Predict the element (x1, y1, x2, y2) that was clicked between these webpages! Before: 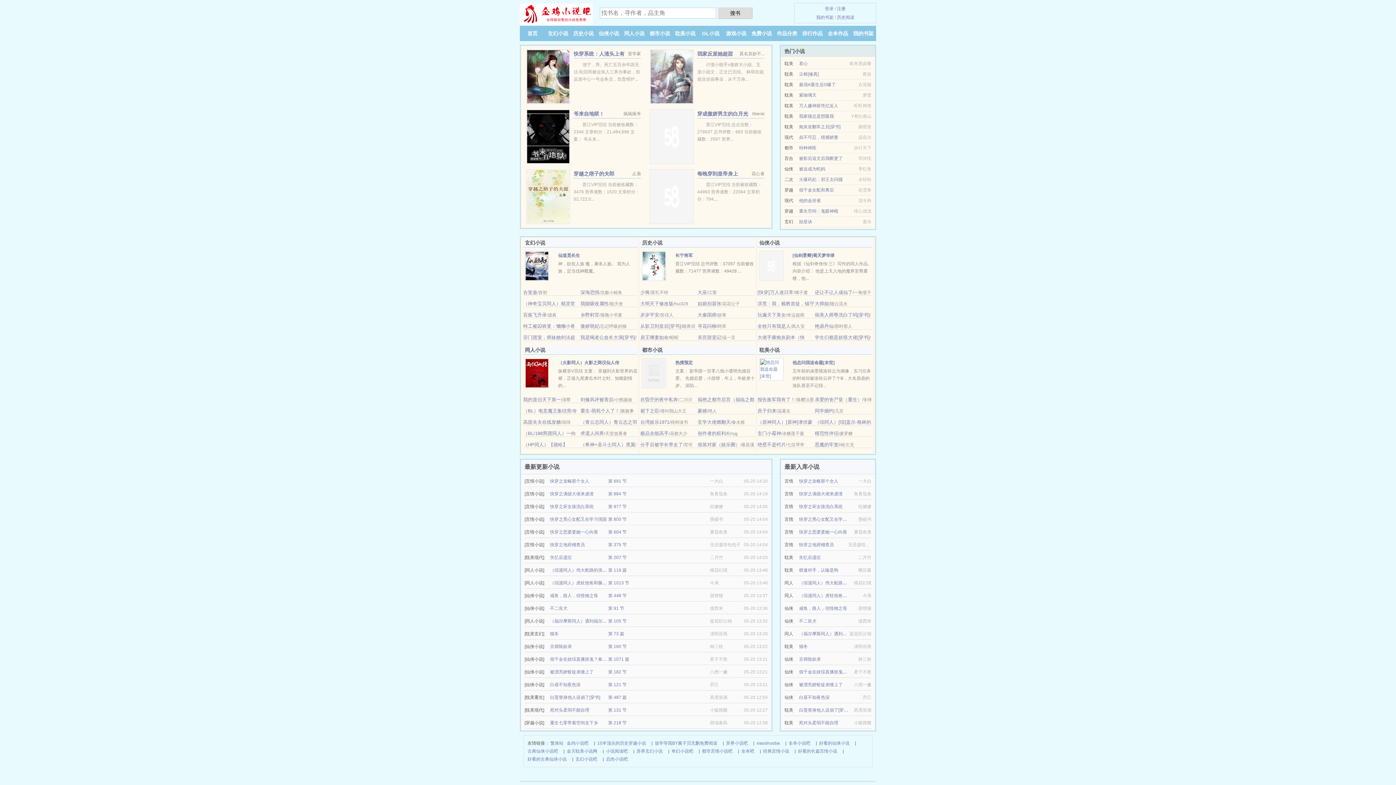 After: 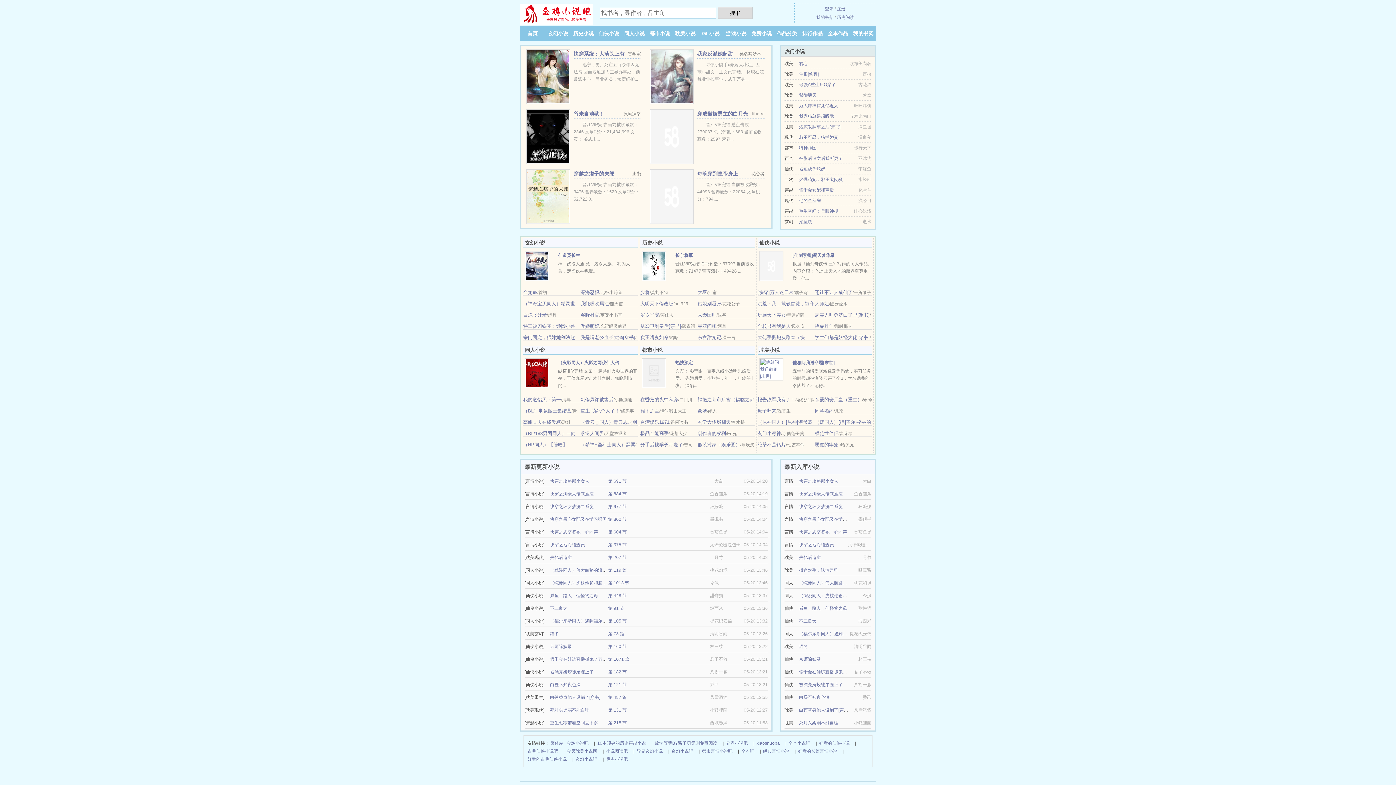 Action: bbox: (799, 644, 808, 649) label: 猫冬